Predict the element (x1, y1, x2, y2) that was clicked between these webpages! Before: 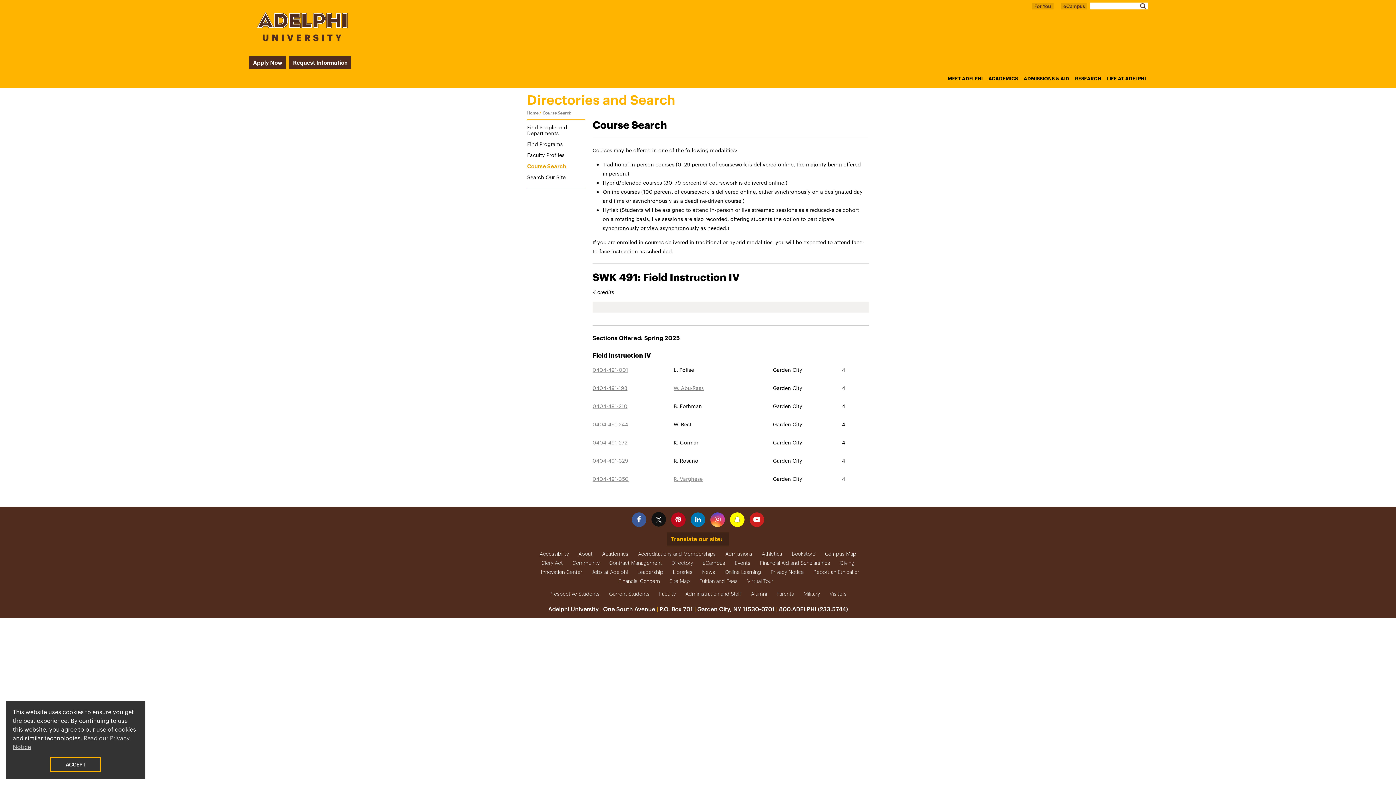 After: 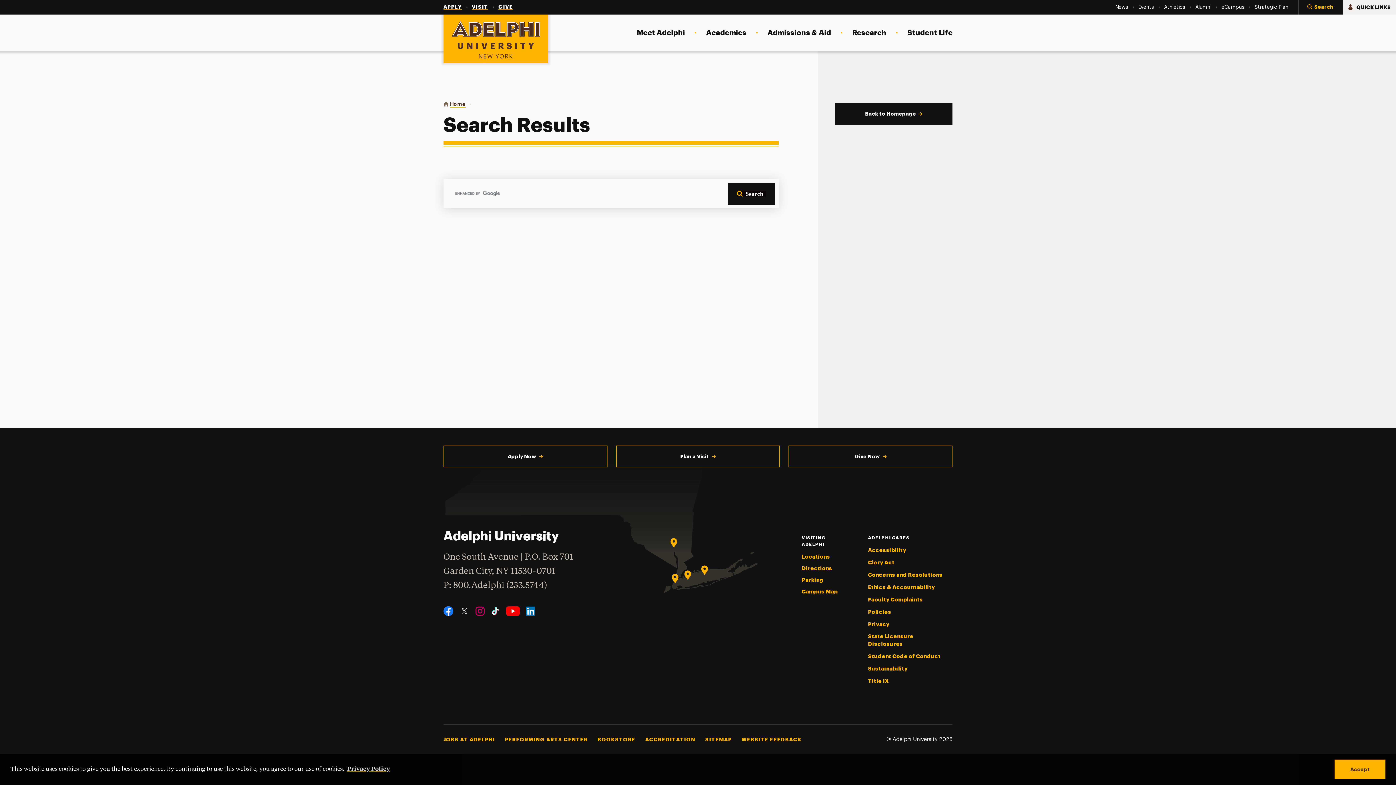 Action: label: Search Our Site bbox: (527, 174, 565, 180)